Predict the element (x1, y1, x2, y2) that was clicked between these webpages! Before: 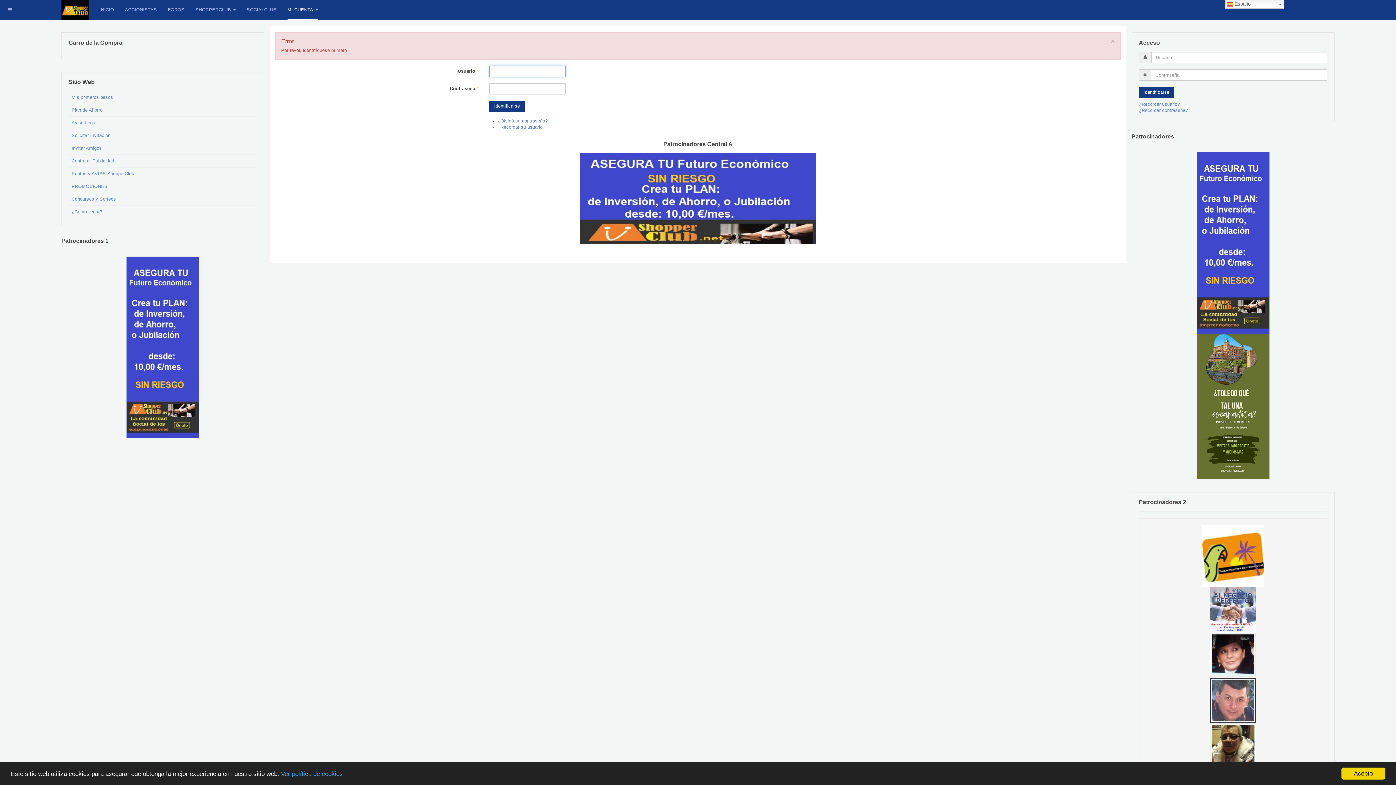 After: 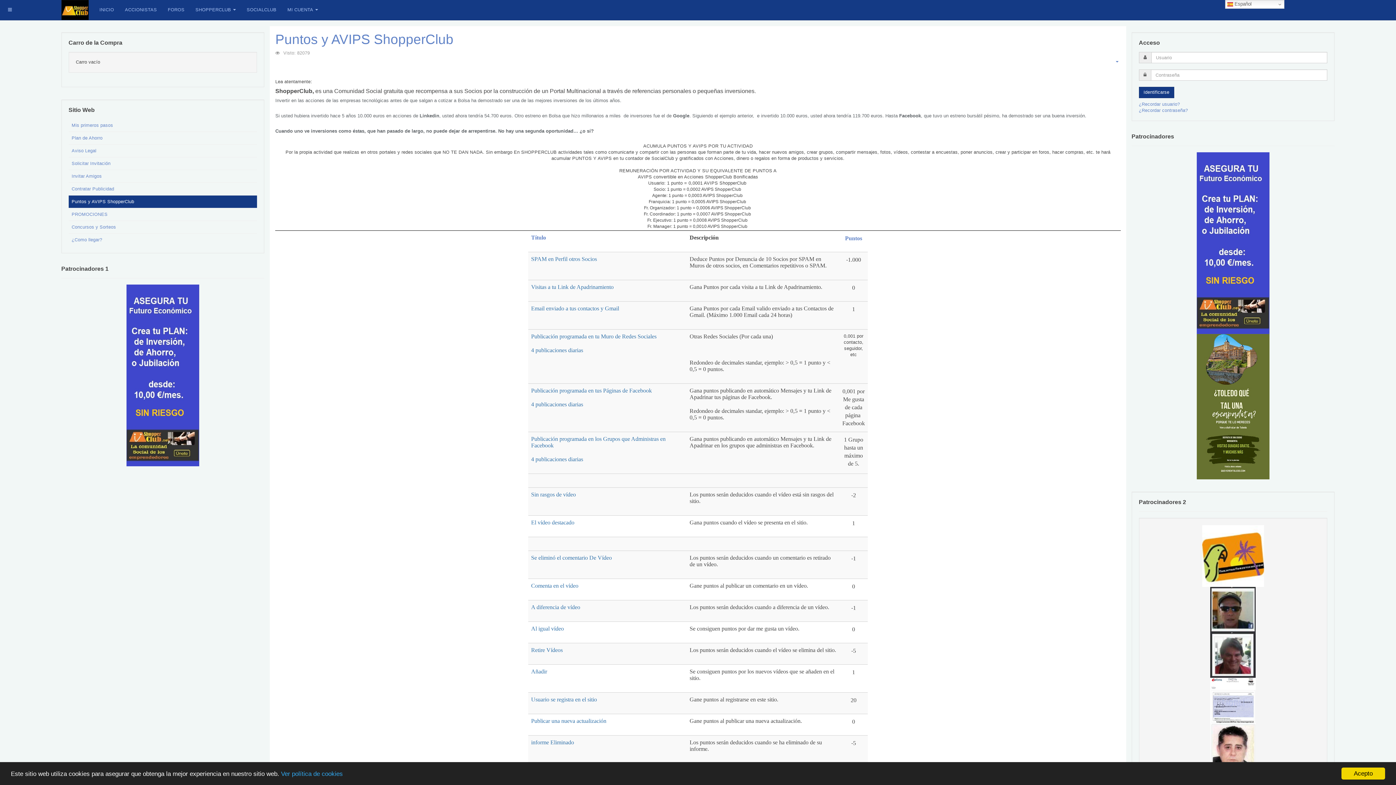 Action: label: Puntos y AVIPS ShopperClub bbox: (68, 167, 257, 180)